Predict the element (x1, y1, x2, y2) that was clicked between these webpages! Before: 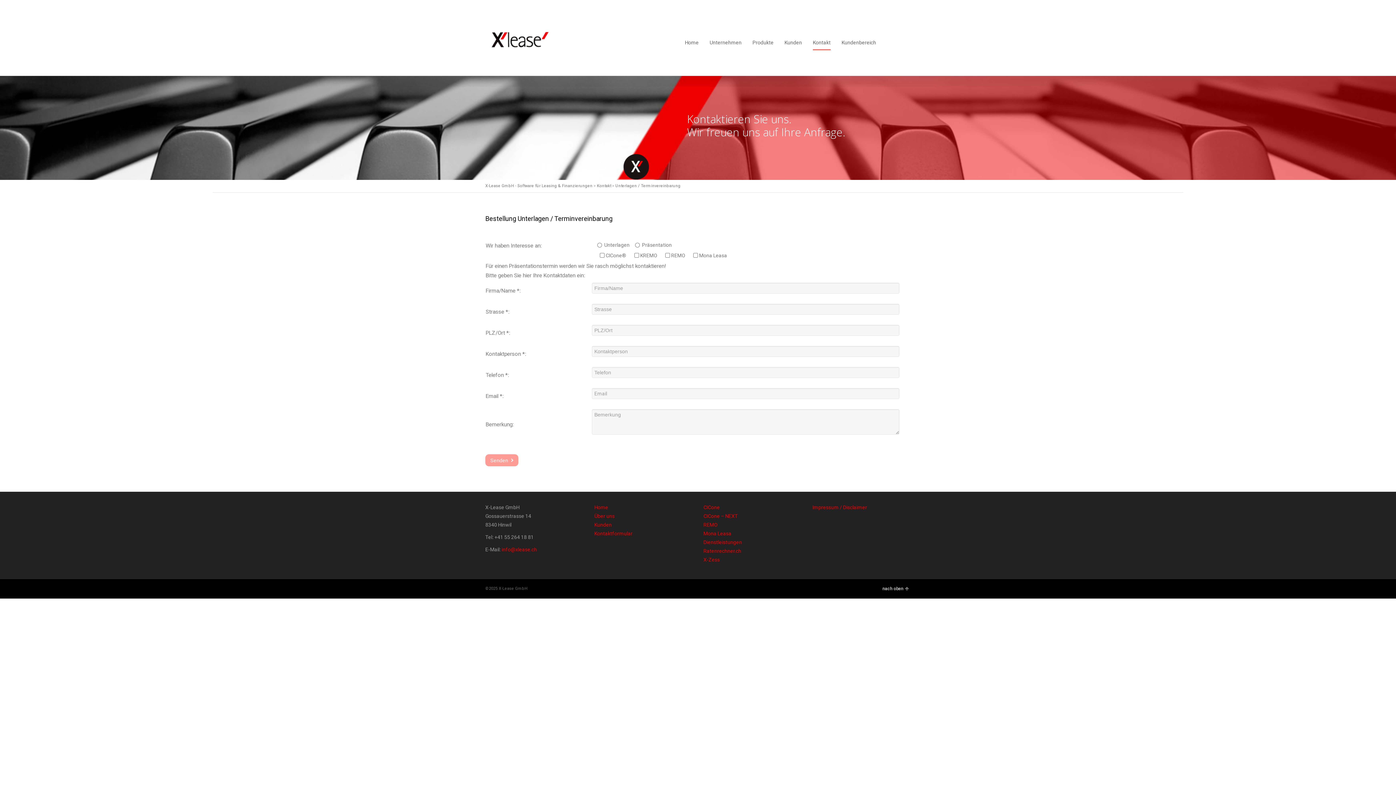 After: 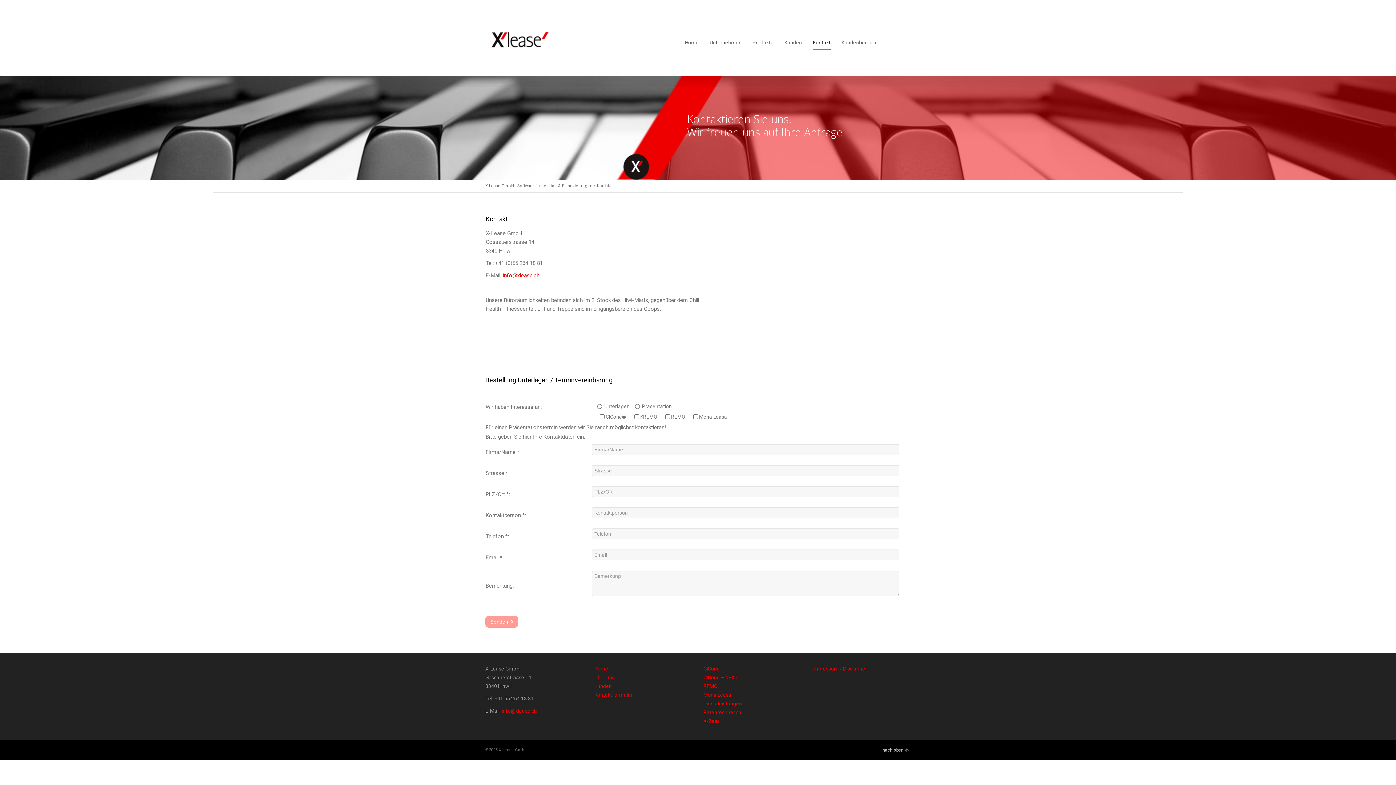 Action: label: Kontakt bbox: (597, 183, 611, 188)